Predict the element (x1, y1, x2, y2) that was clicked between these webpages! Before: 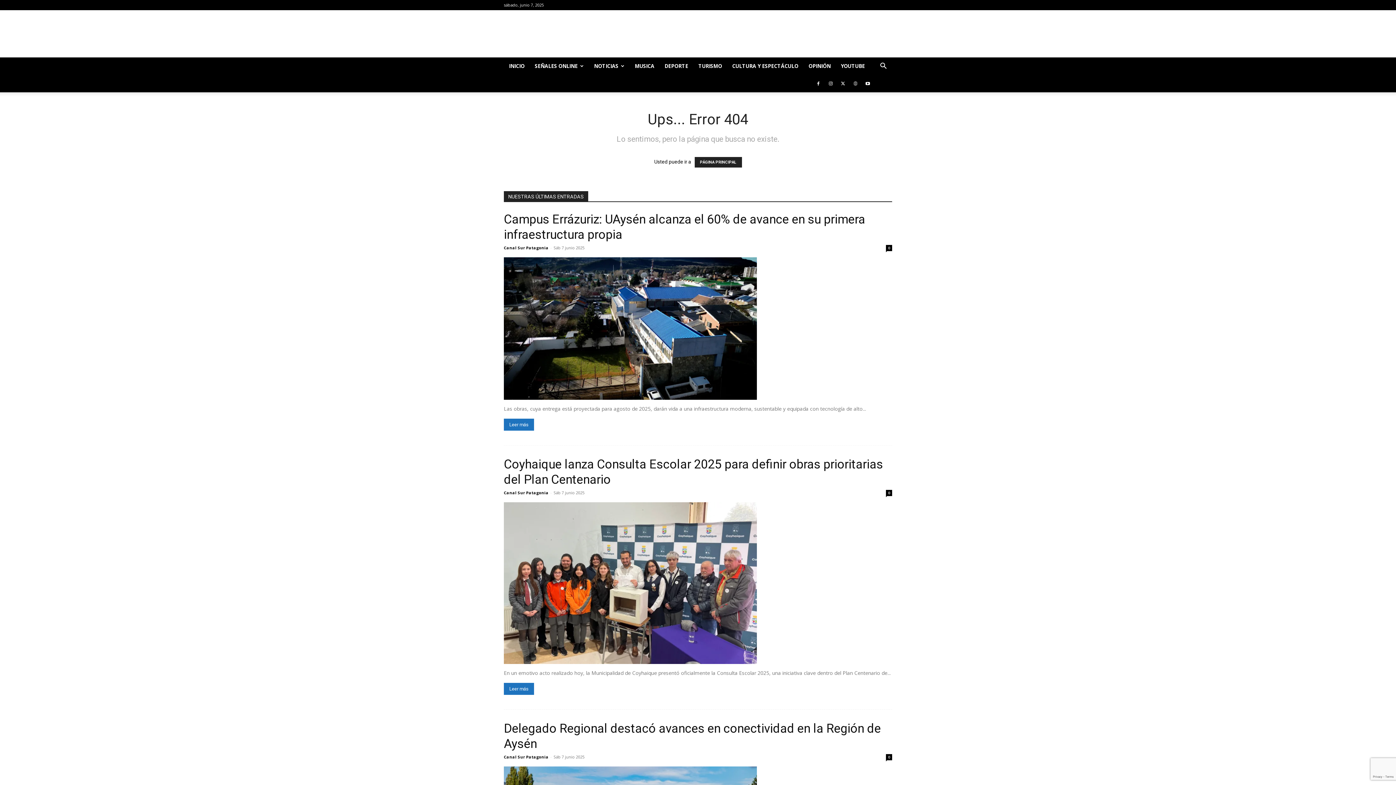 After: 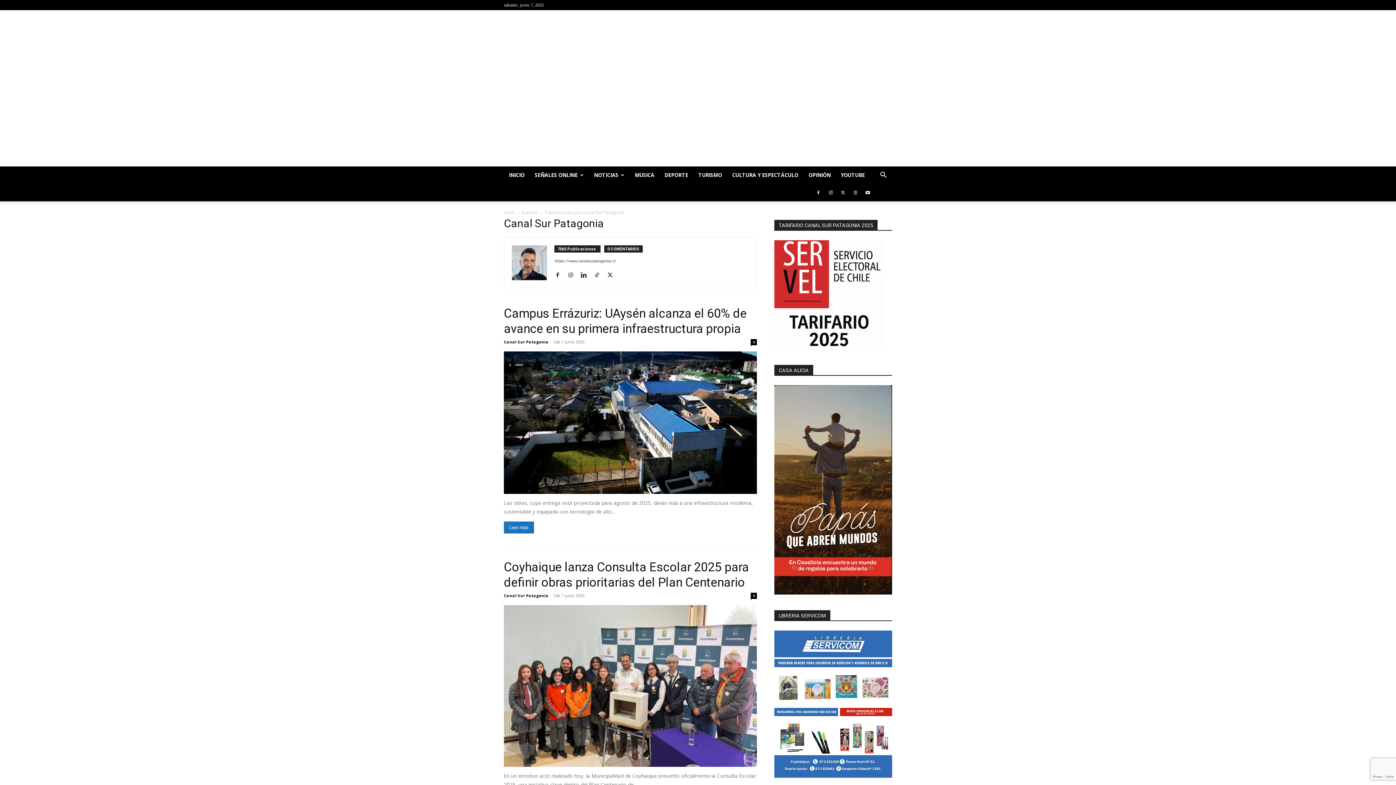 Action: label: Canal Sur Patagonia bbox: (504, 245, 548, 250)